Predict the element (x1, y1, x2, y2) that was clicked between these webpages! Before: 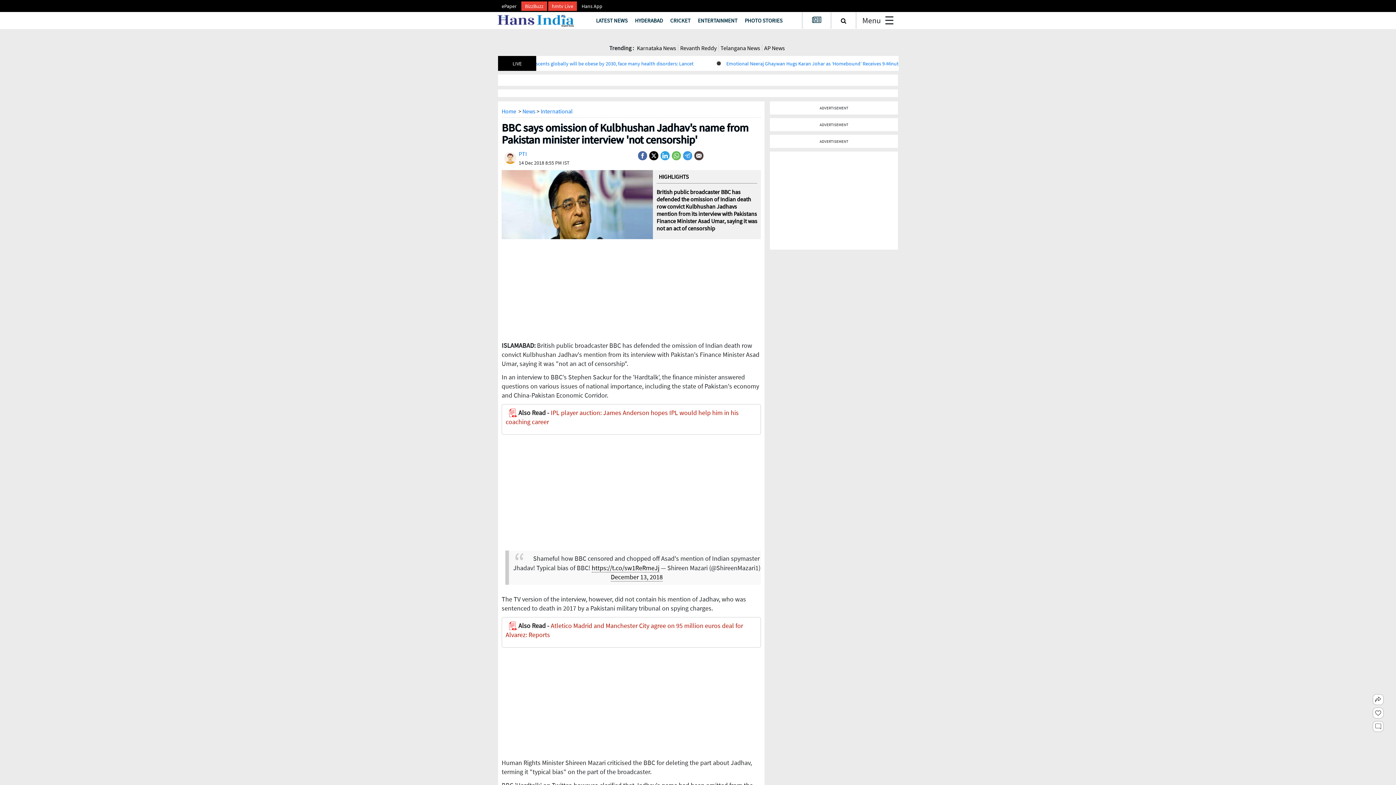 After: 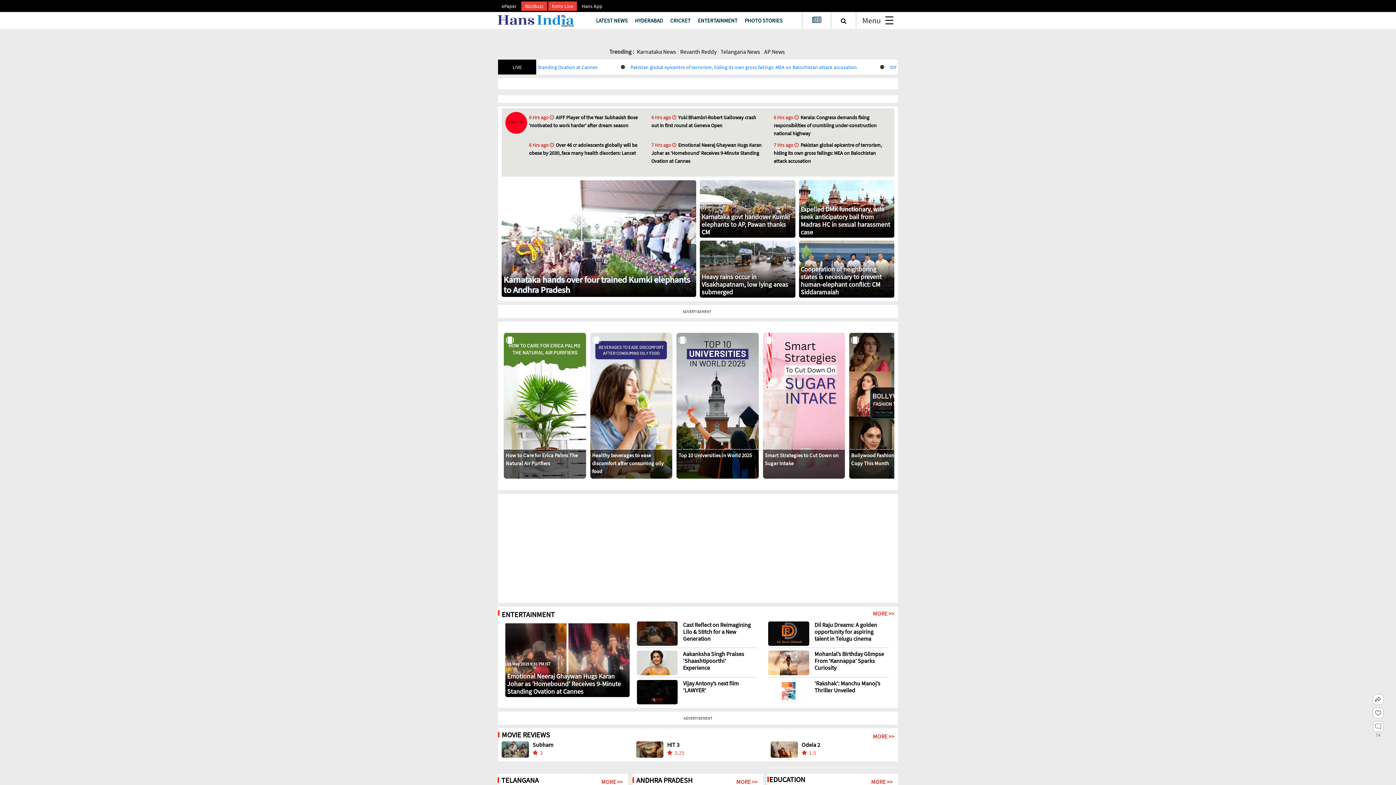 Action: label: Home  bbox: (501, 96, 517, 104)